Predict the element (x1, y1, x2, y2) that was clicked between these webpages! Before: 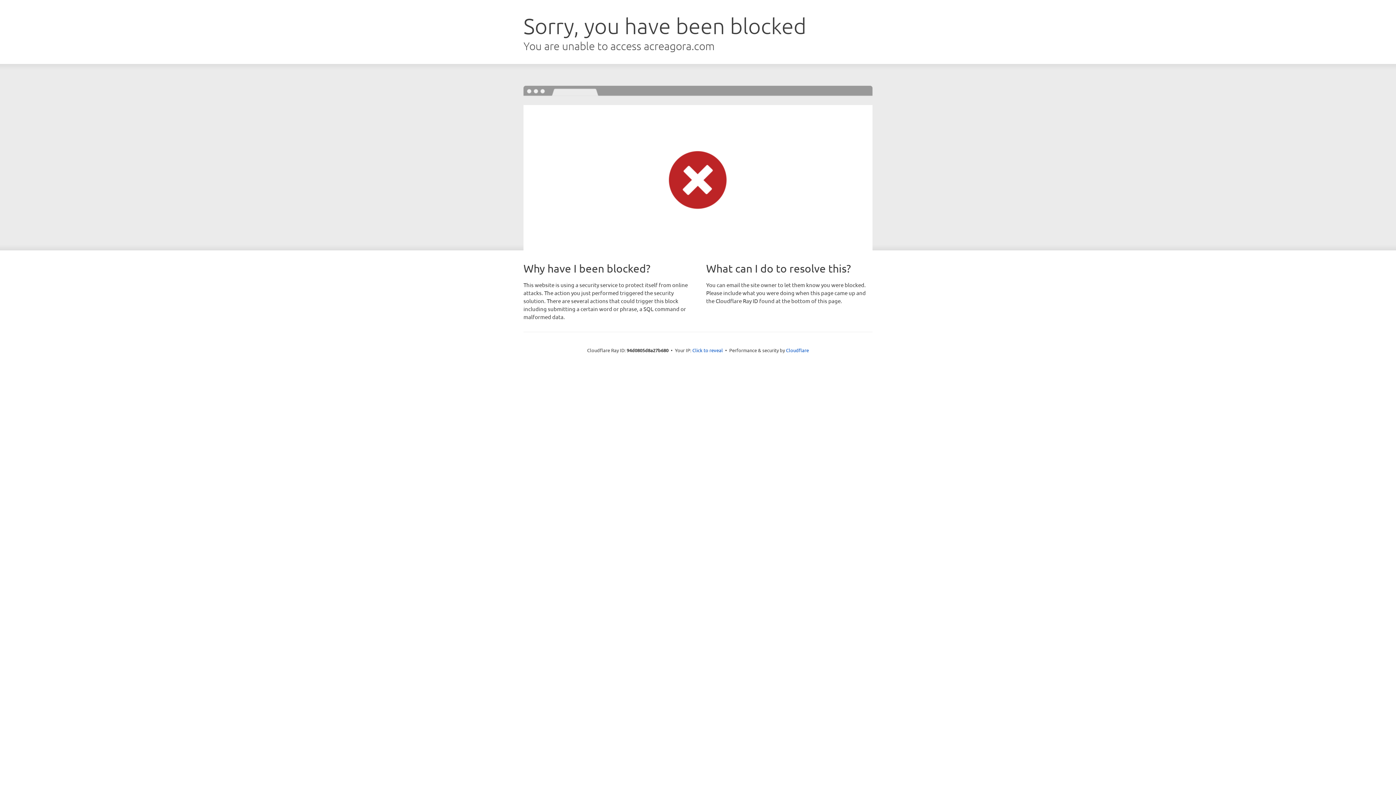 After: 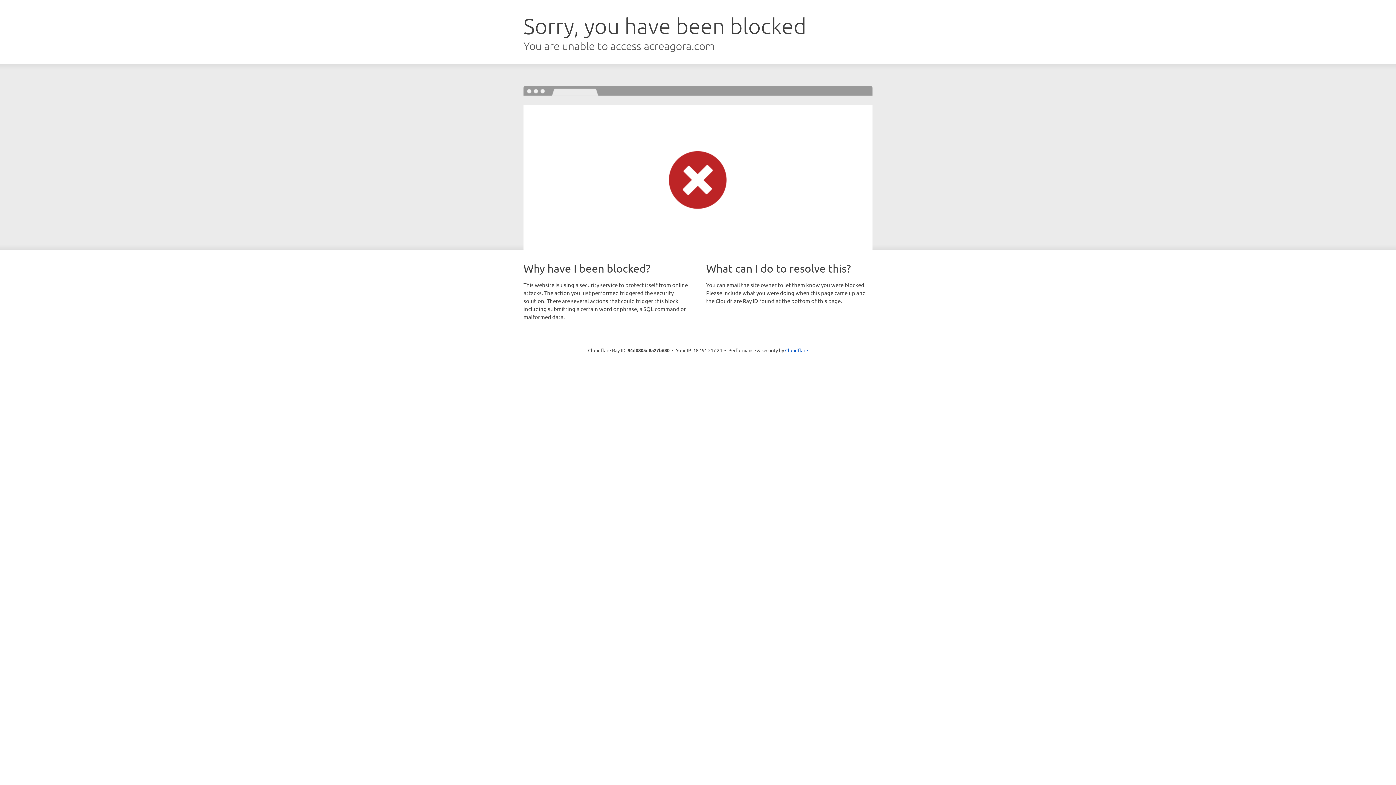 Action: bbox: (692, 346, 723, 353) label: Click to reveal